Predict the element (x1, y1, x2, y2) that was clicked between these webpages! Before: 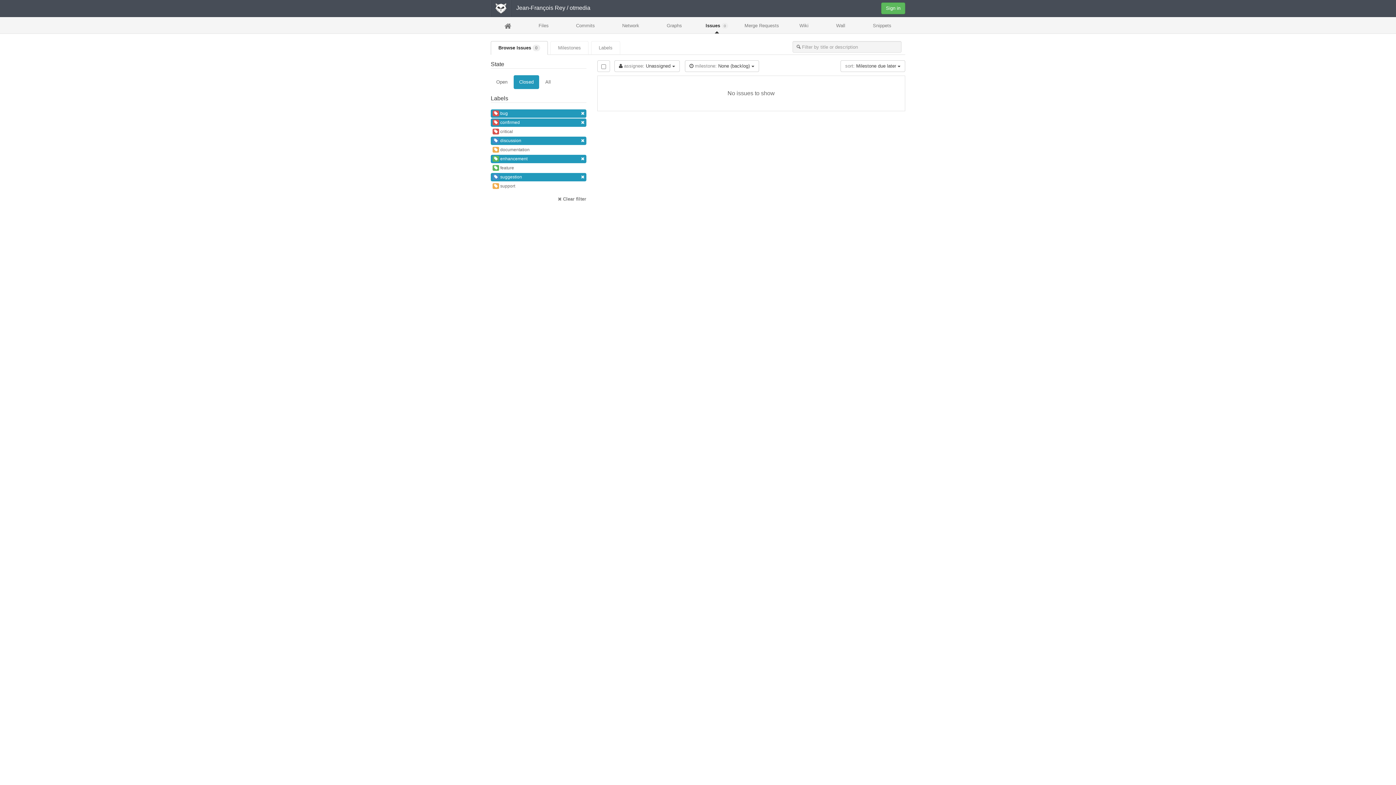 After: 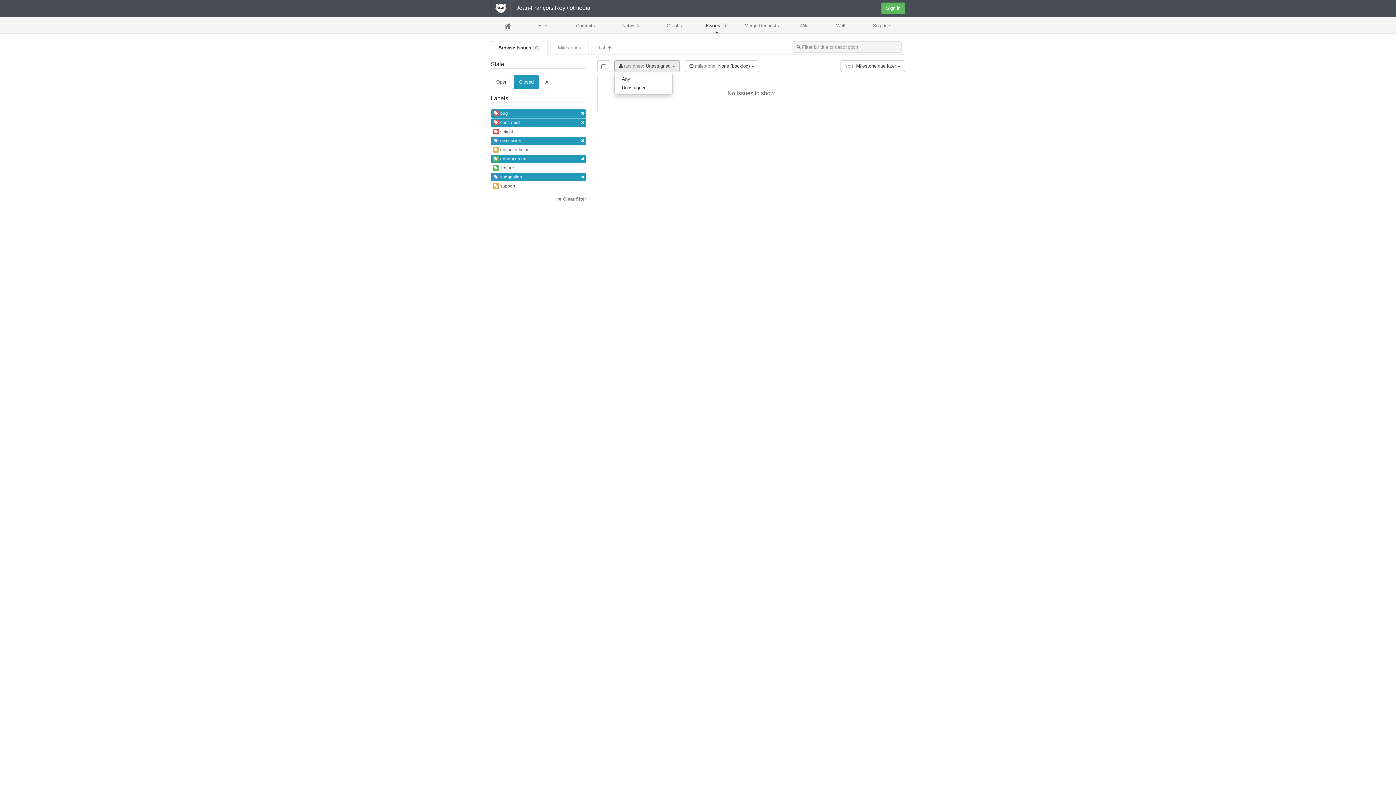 Action: label:  assignee: Unassigned  bbox: (614, 60, 679, 72)